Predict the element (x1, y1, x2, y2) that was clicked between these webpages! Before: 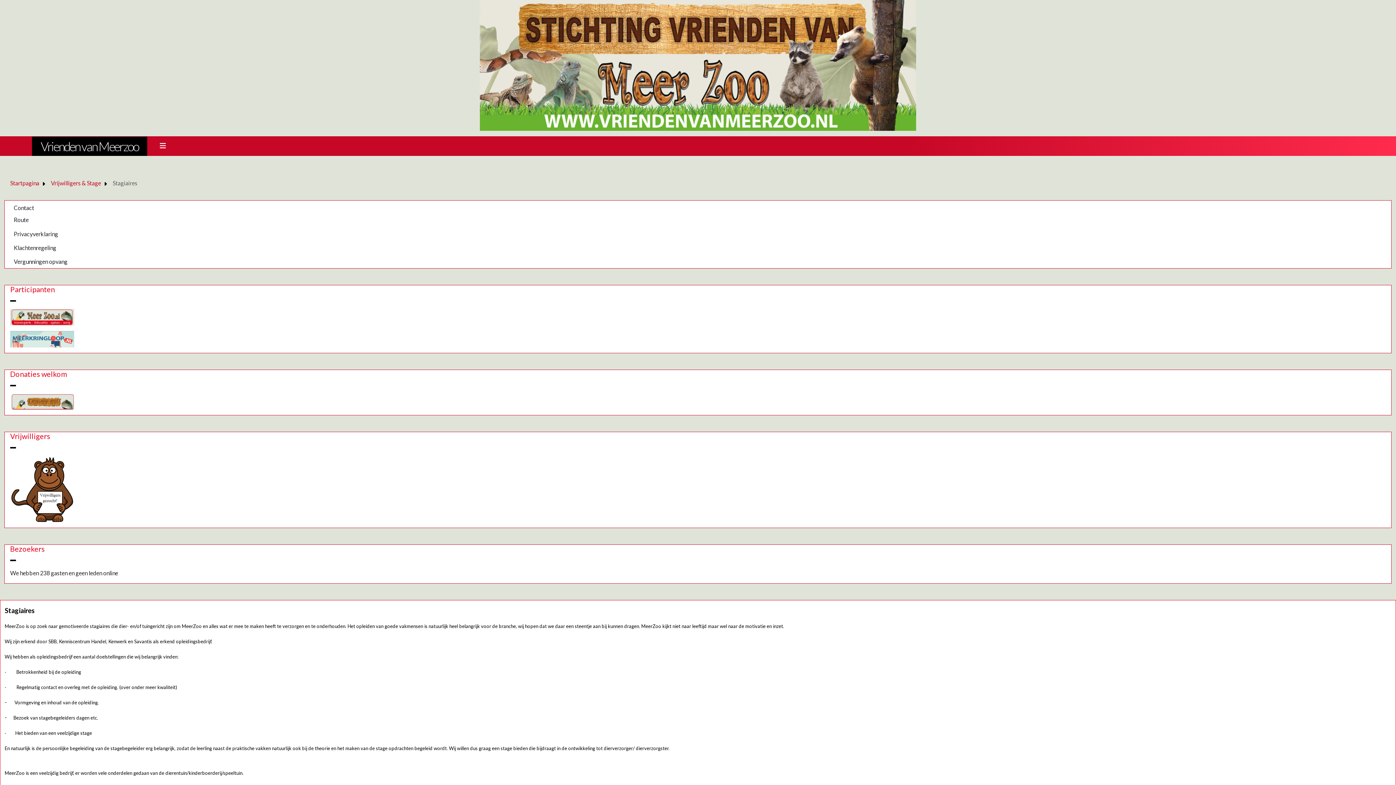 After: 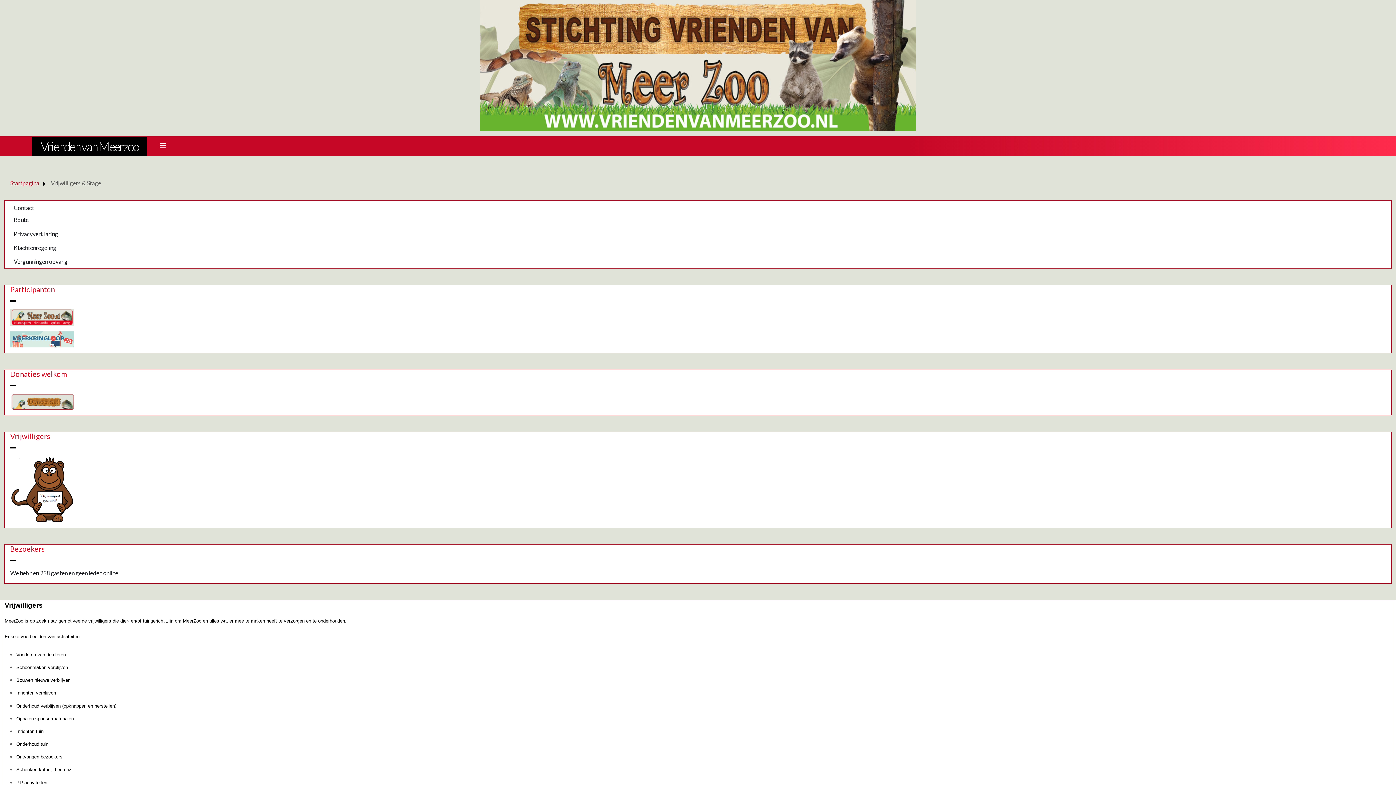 Action: bbox: (50, 179, 101, 186) label: Vrijwilligers & Stage